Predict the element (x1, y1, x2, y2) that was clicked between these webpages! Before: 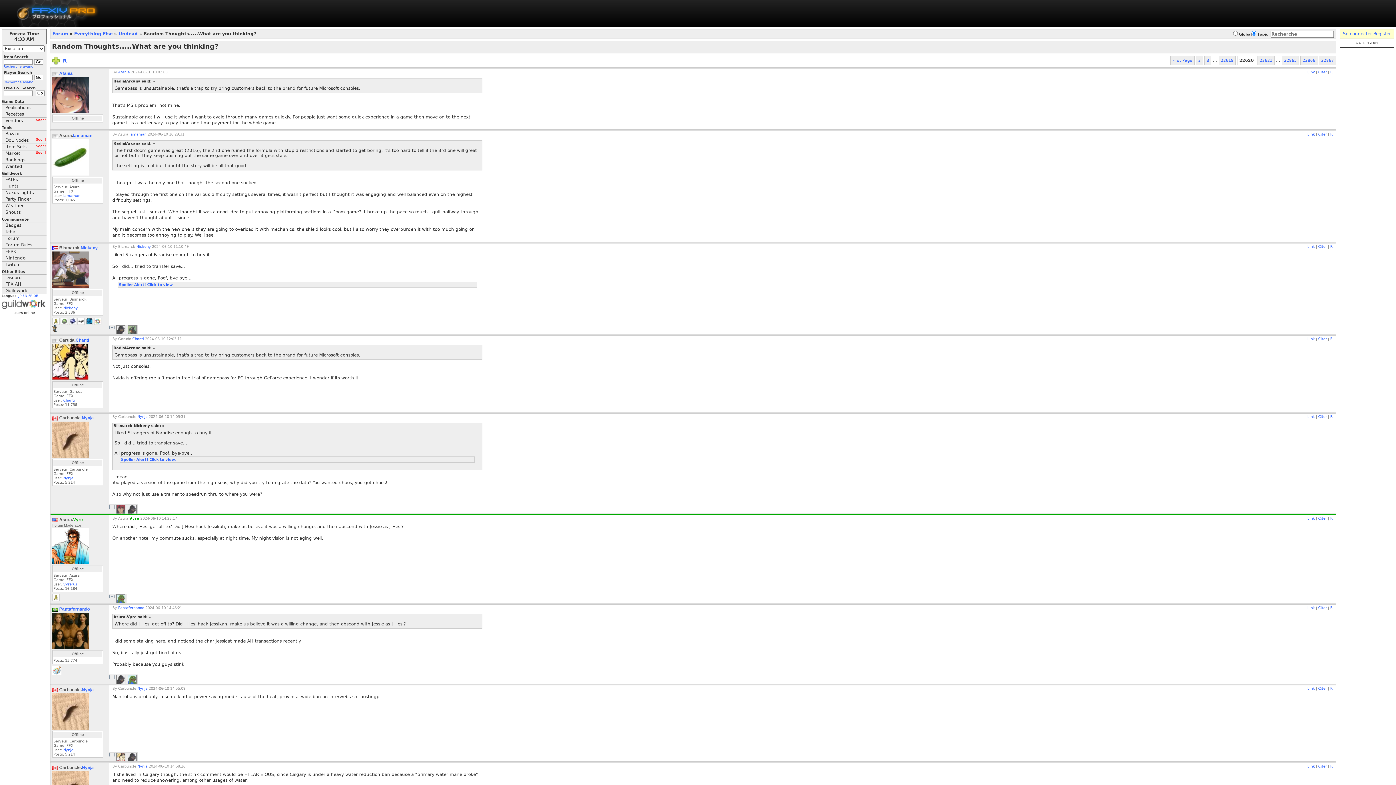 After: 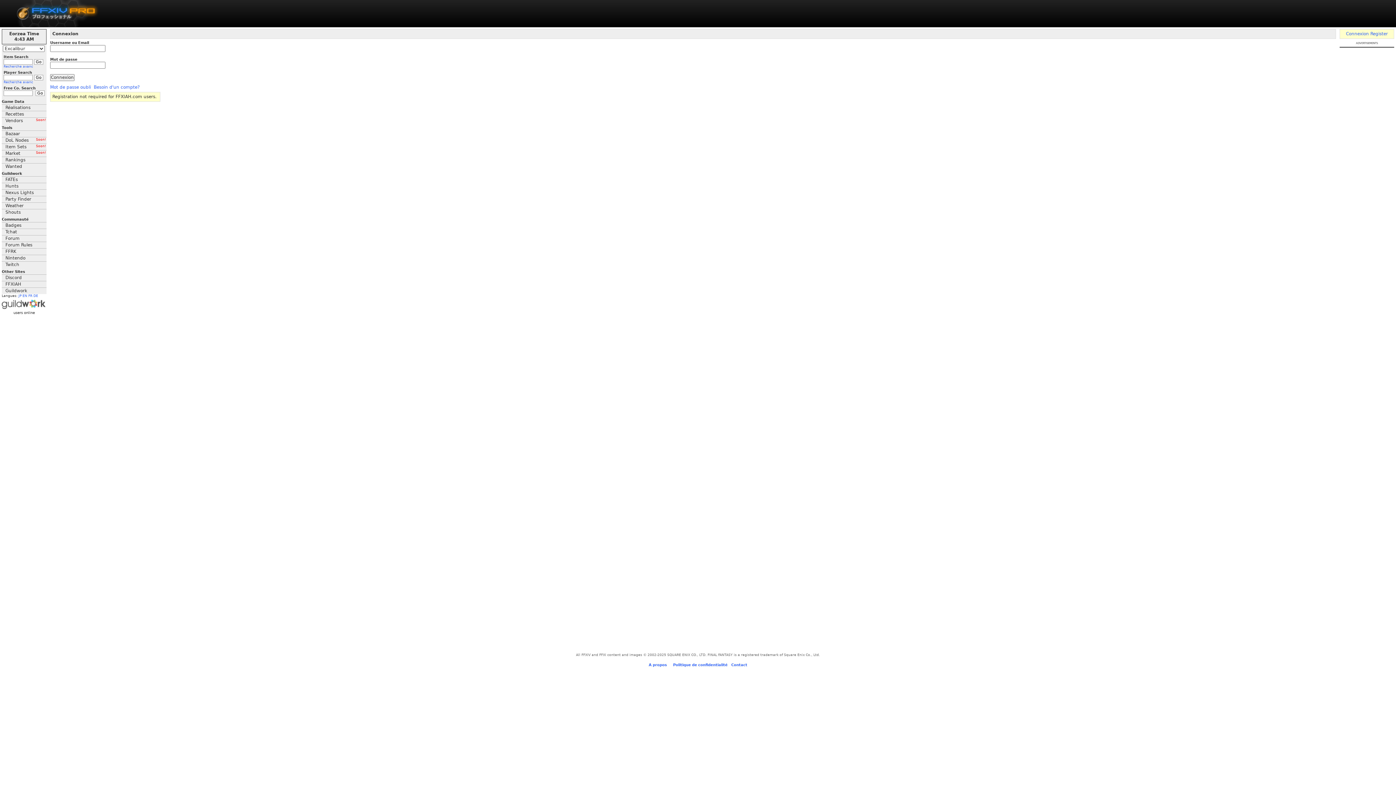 Action: bbox: (1318, 244, 1327, 248) label: Citer